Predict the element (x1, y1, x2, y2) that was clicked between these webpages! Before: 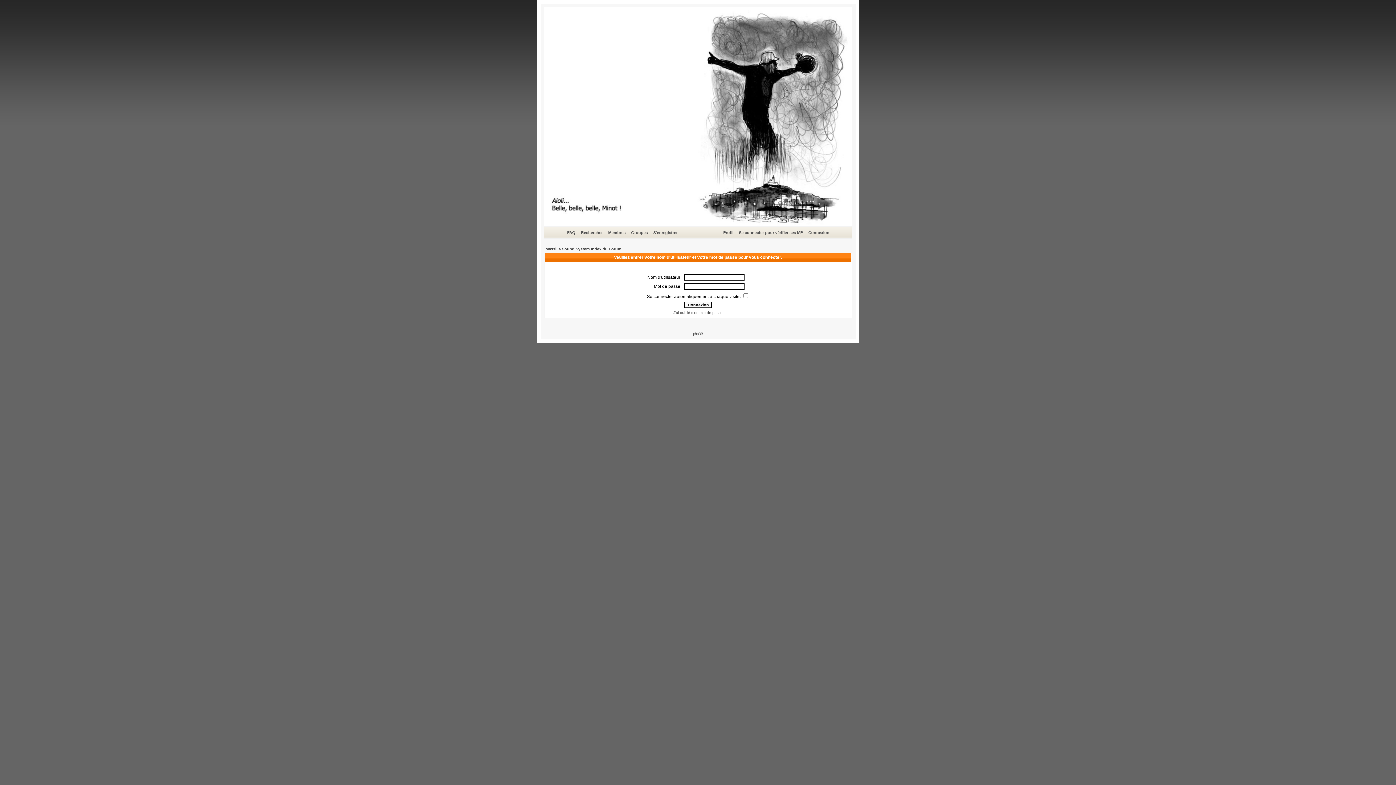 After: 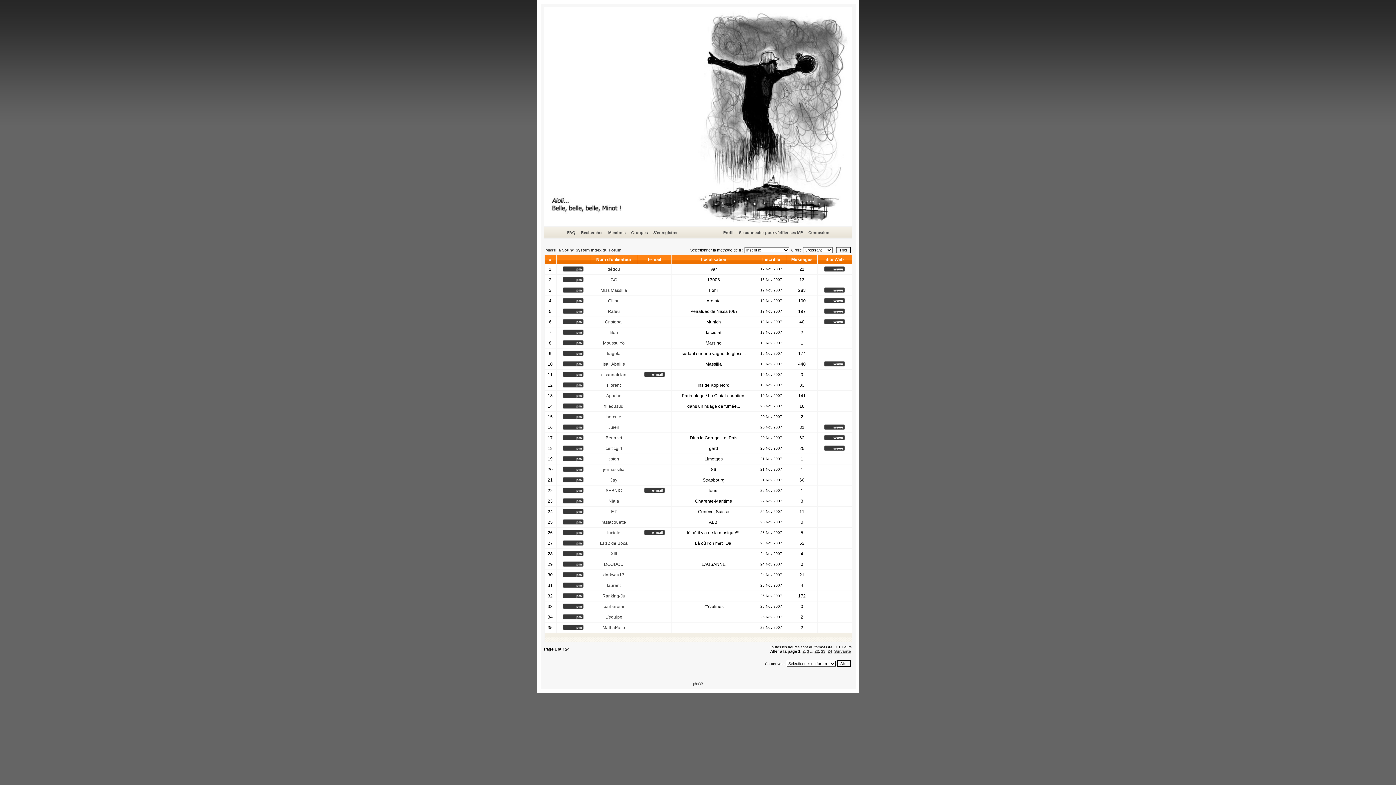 Action: bbox: (607, 229, 626, 236) label: Membres